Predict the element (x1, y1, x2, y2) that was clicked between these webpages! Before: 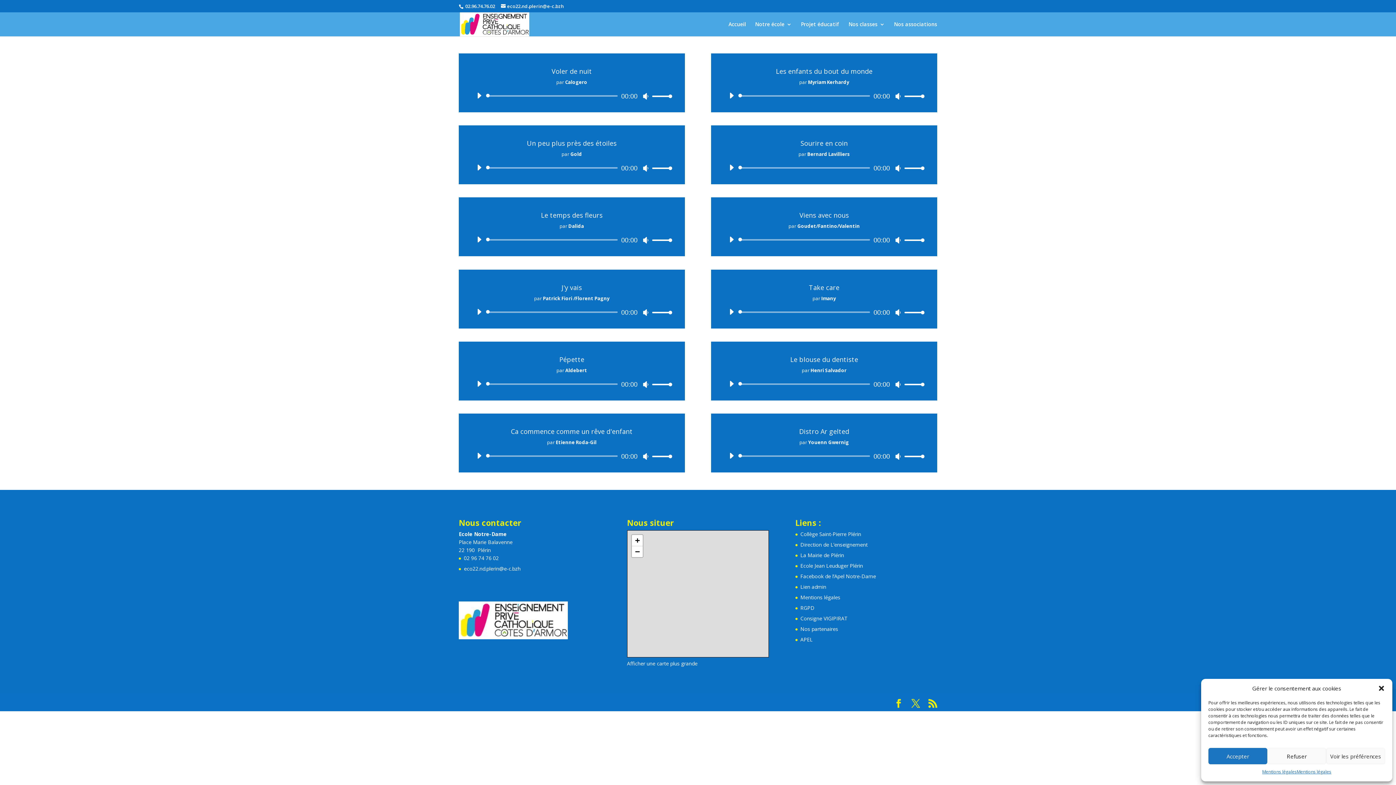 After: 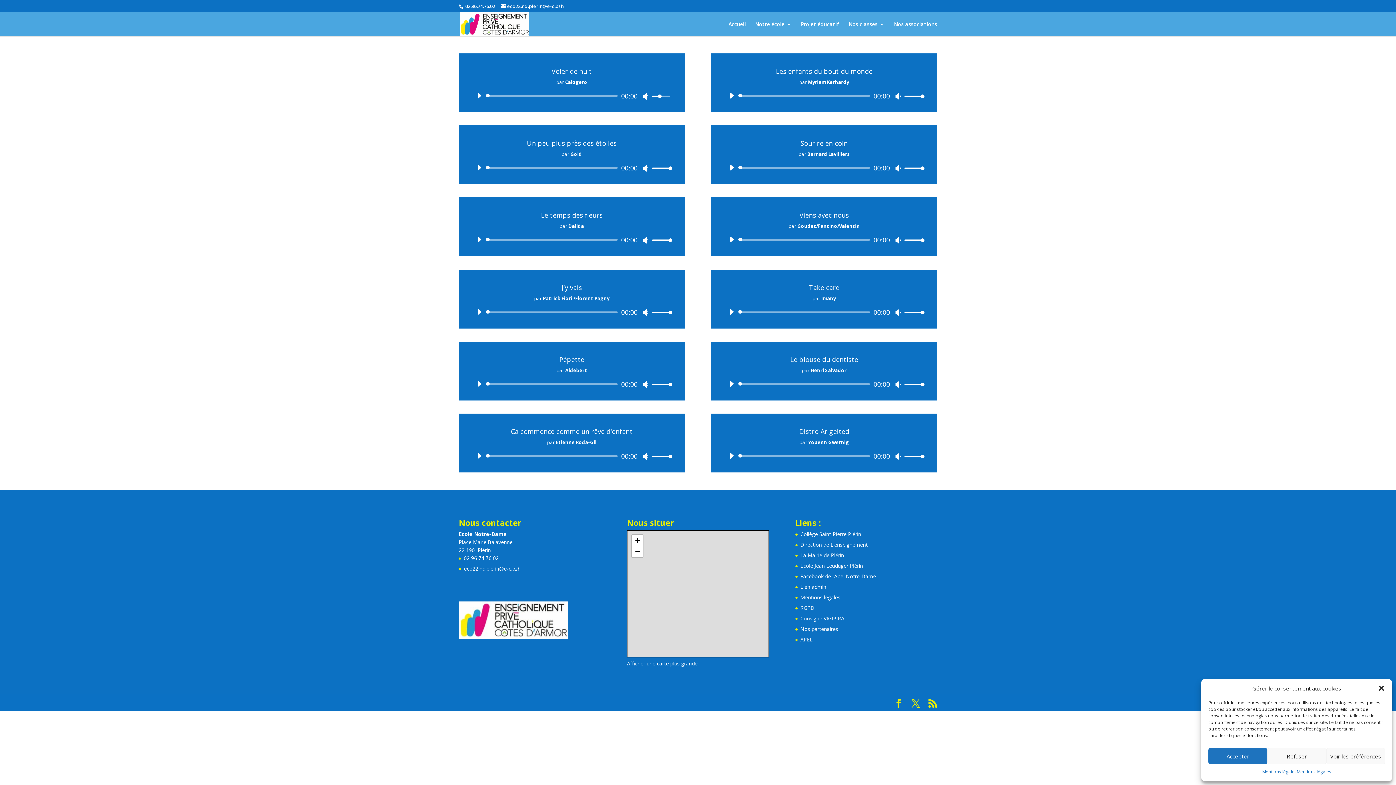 Action: label: Curseur de volume bbox: (650, 92, 670, 99)